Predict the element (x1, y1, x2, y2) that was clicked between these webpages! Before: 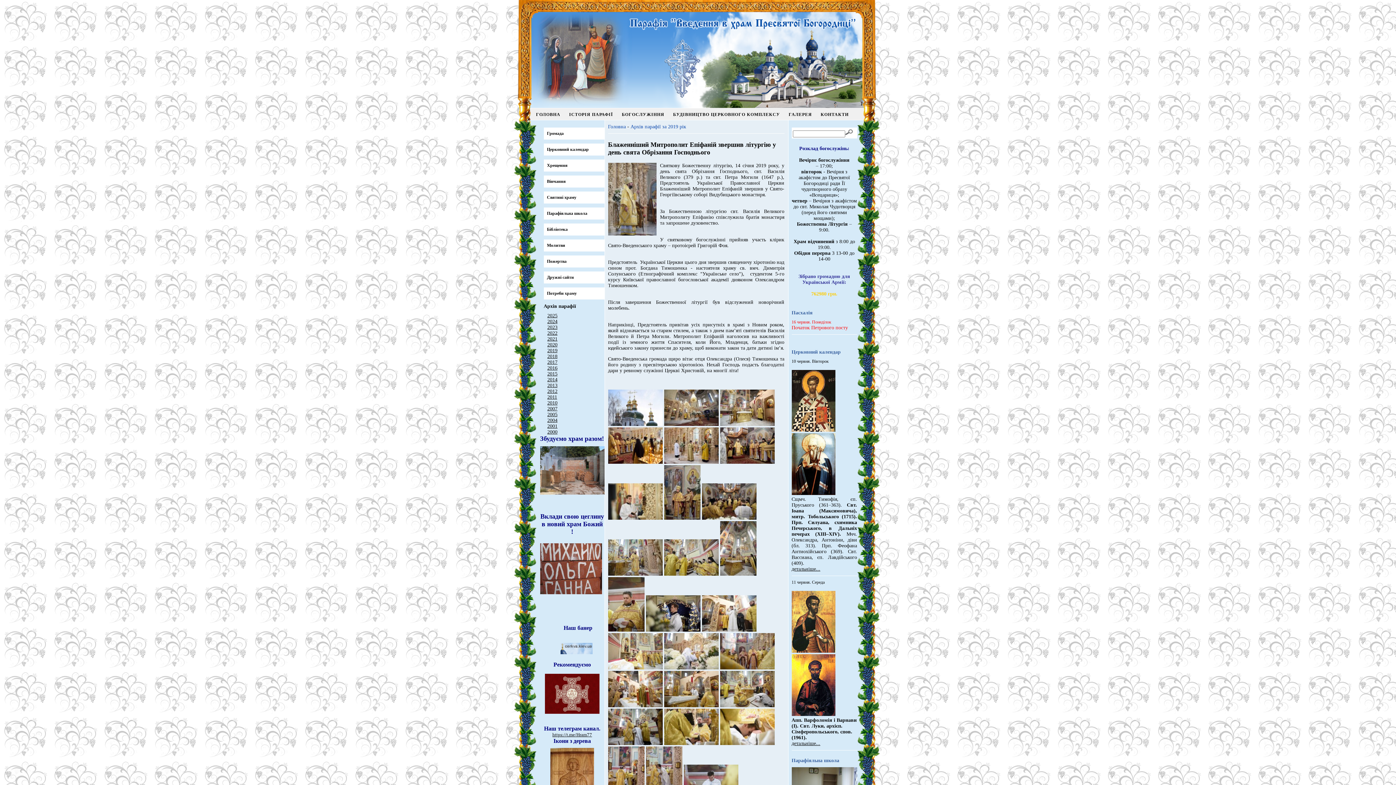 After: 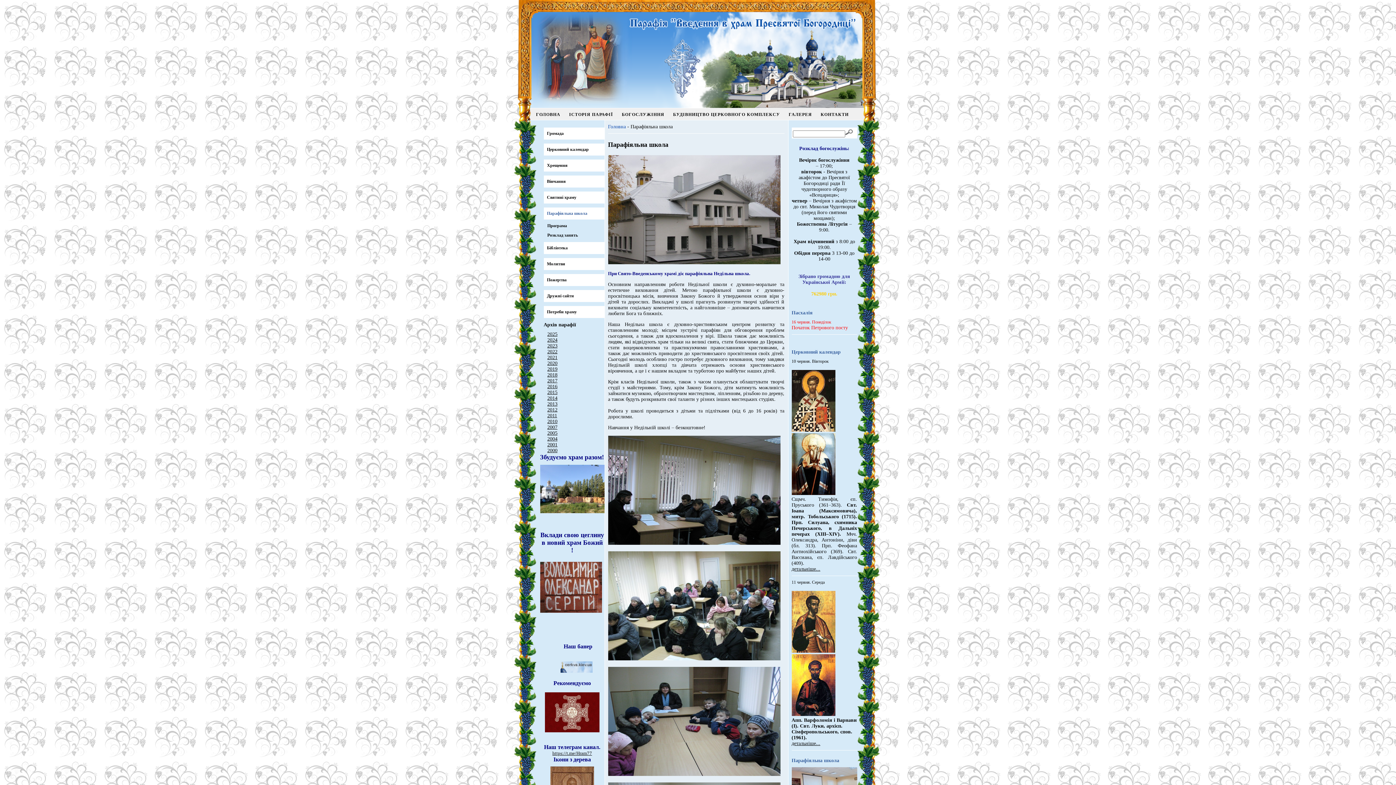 Action: bbox: (543, 207, 604, 219) label: Парафіяльна школа